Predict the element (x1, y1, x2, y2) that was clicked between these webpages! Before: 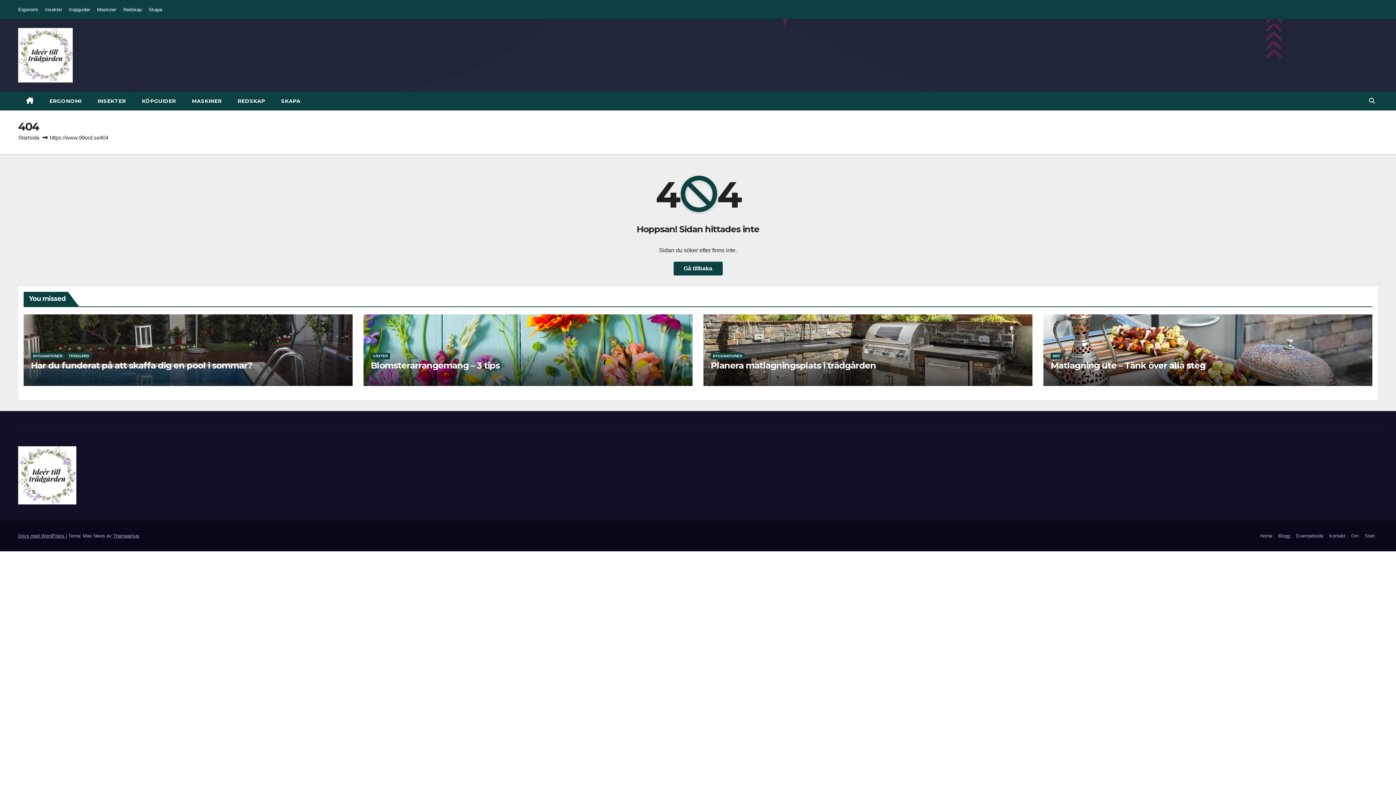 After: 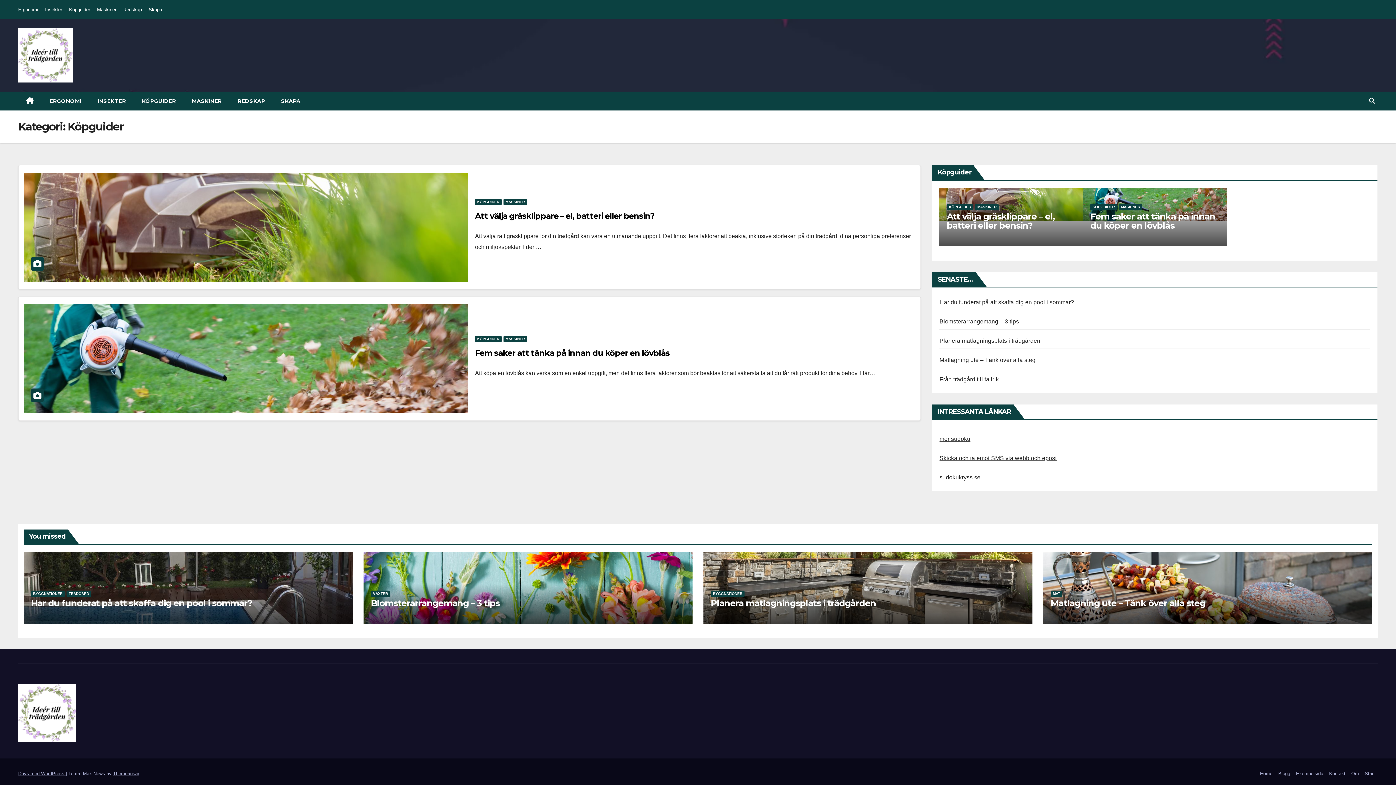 Action: label: Köpguider bbox: (69, 6, 90, 12)